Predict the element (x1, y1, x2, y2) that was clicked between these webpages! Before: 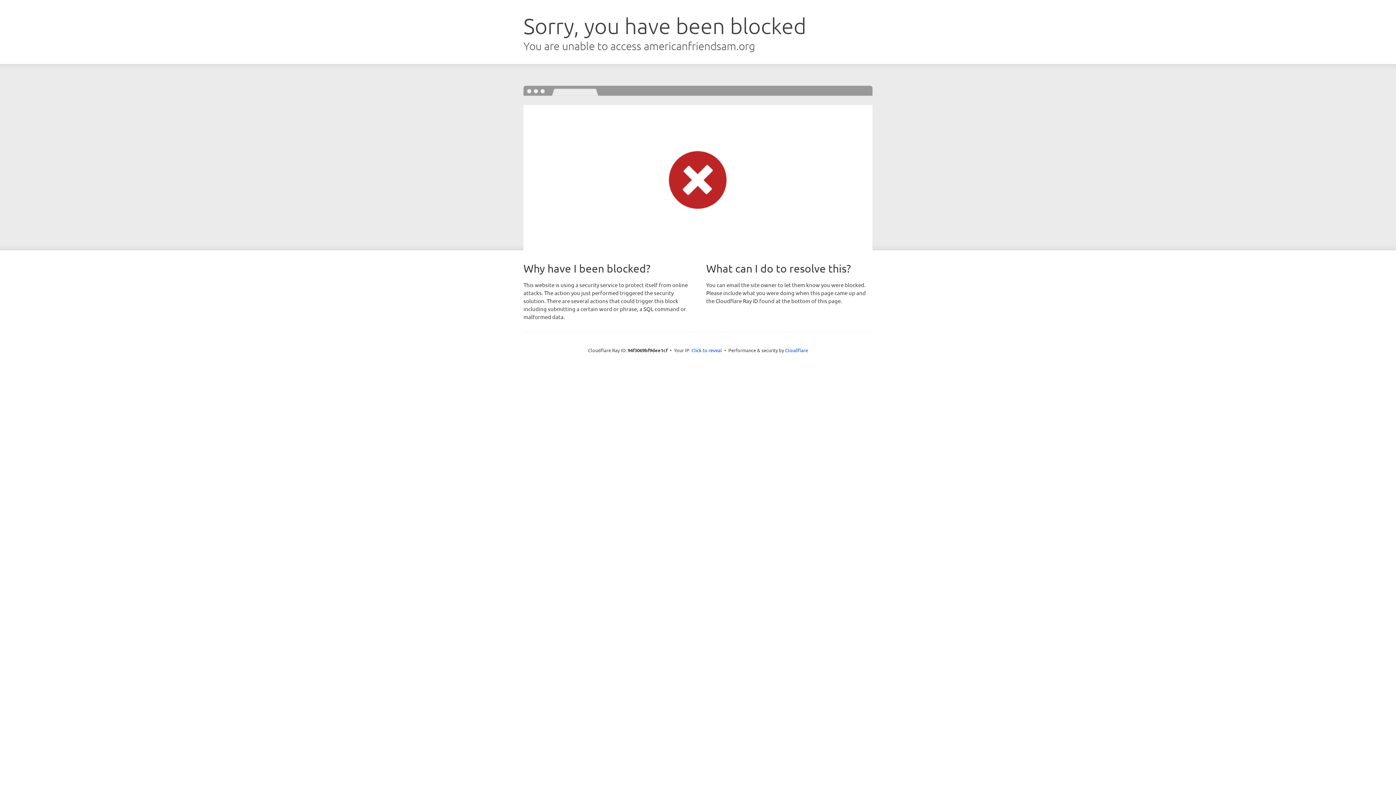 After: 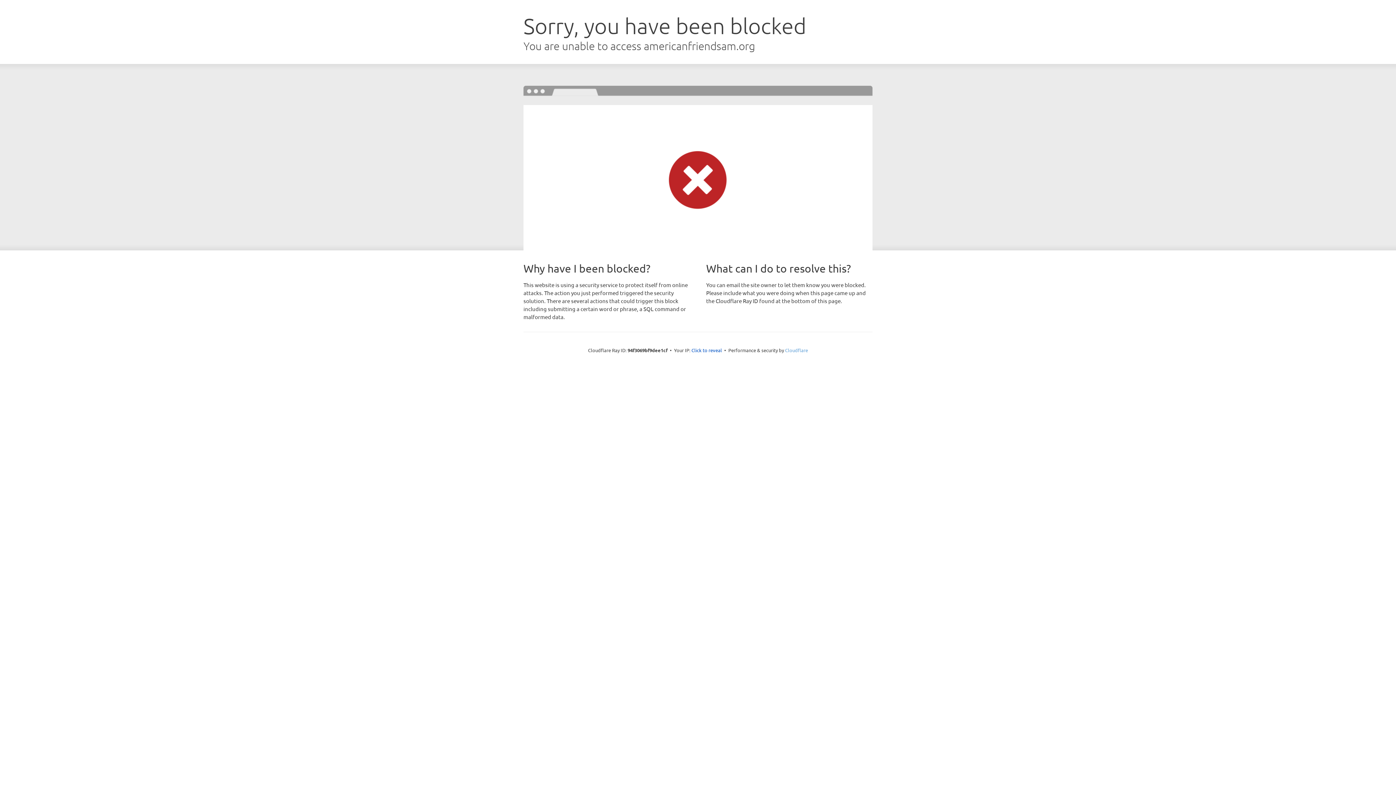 Action: bbox: (785, 347, 808, 353) label: Cloudflare